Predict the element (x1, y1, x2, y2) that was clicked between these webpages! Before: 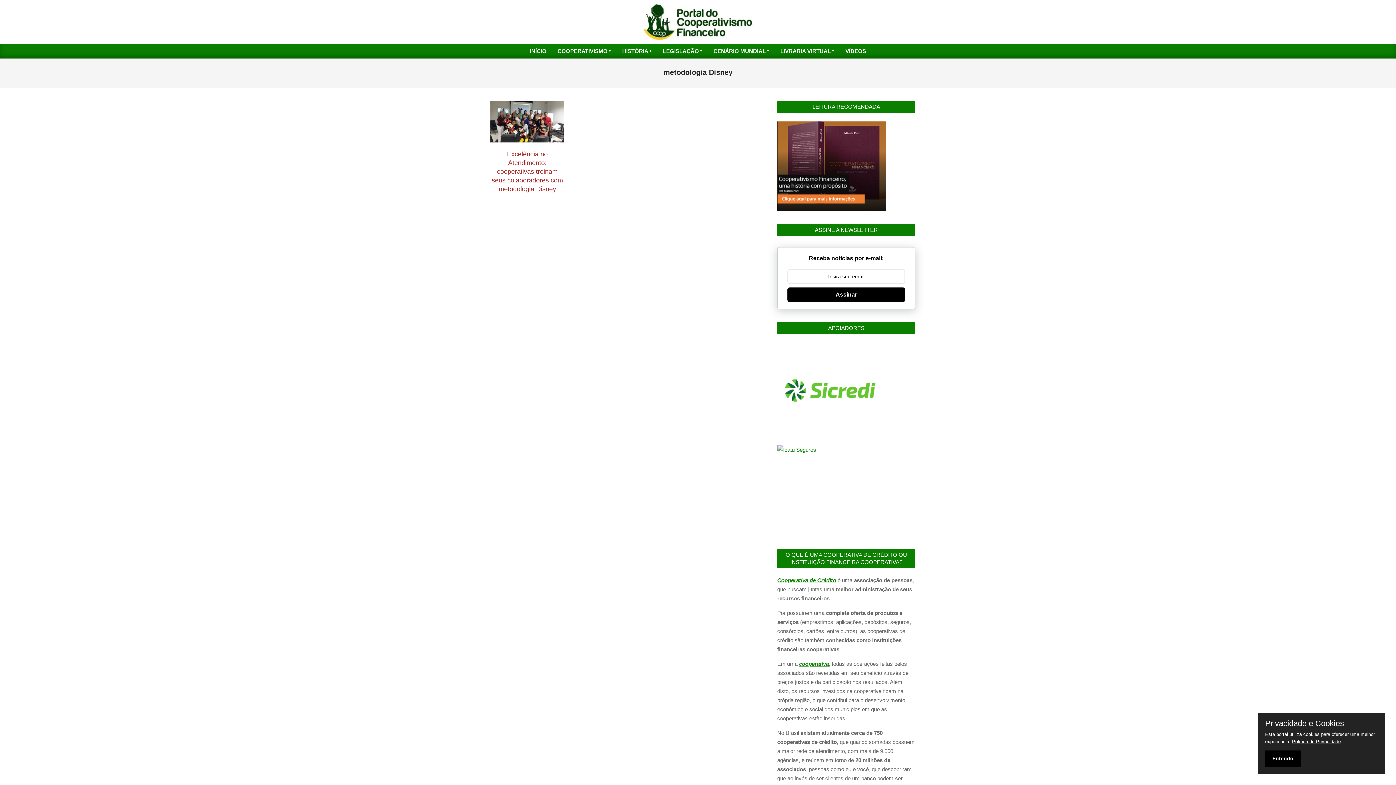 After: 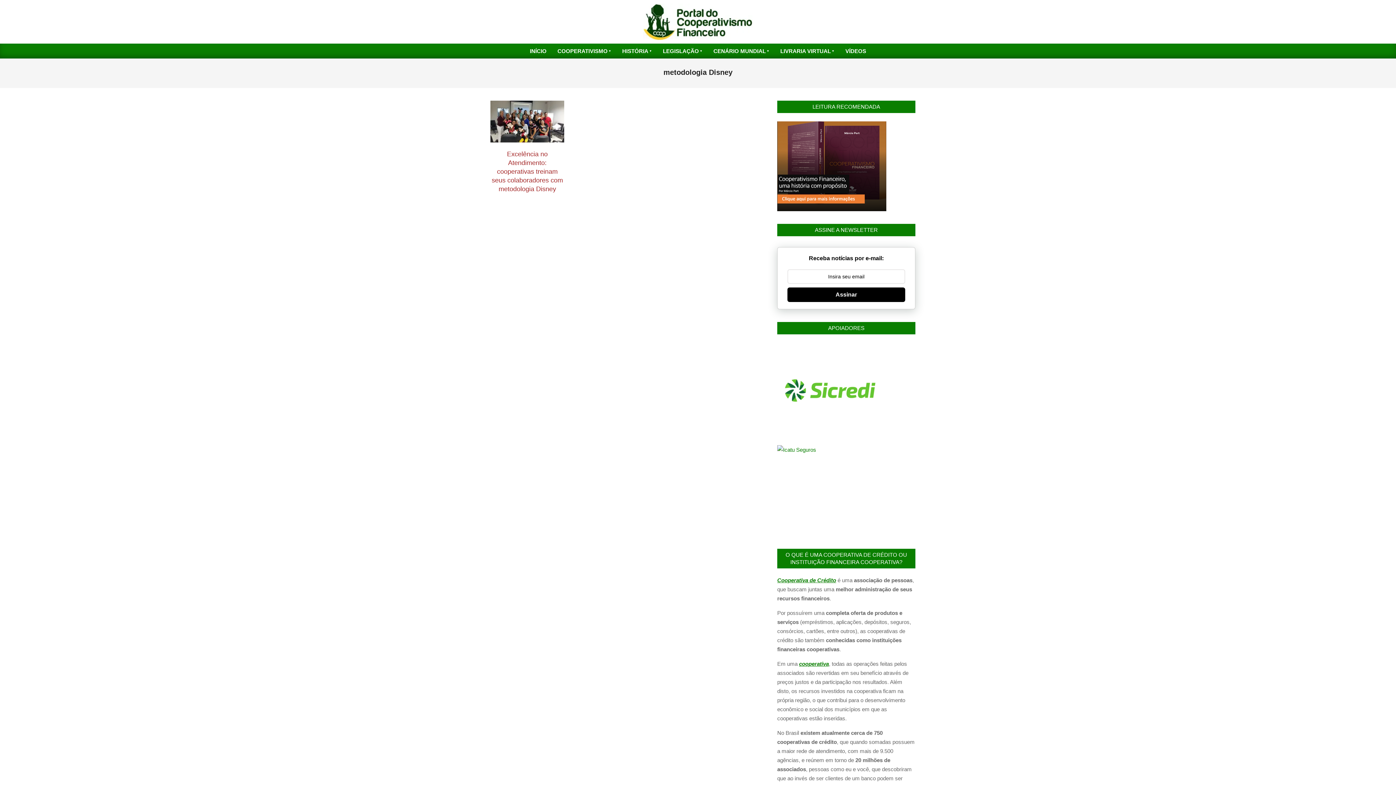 Action: bbox: (1265, 750, 1301, 767) label: Entendo